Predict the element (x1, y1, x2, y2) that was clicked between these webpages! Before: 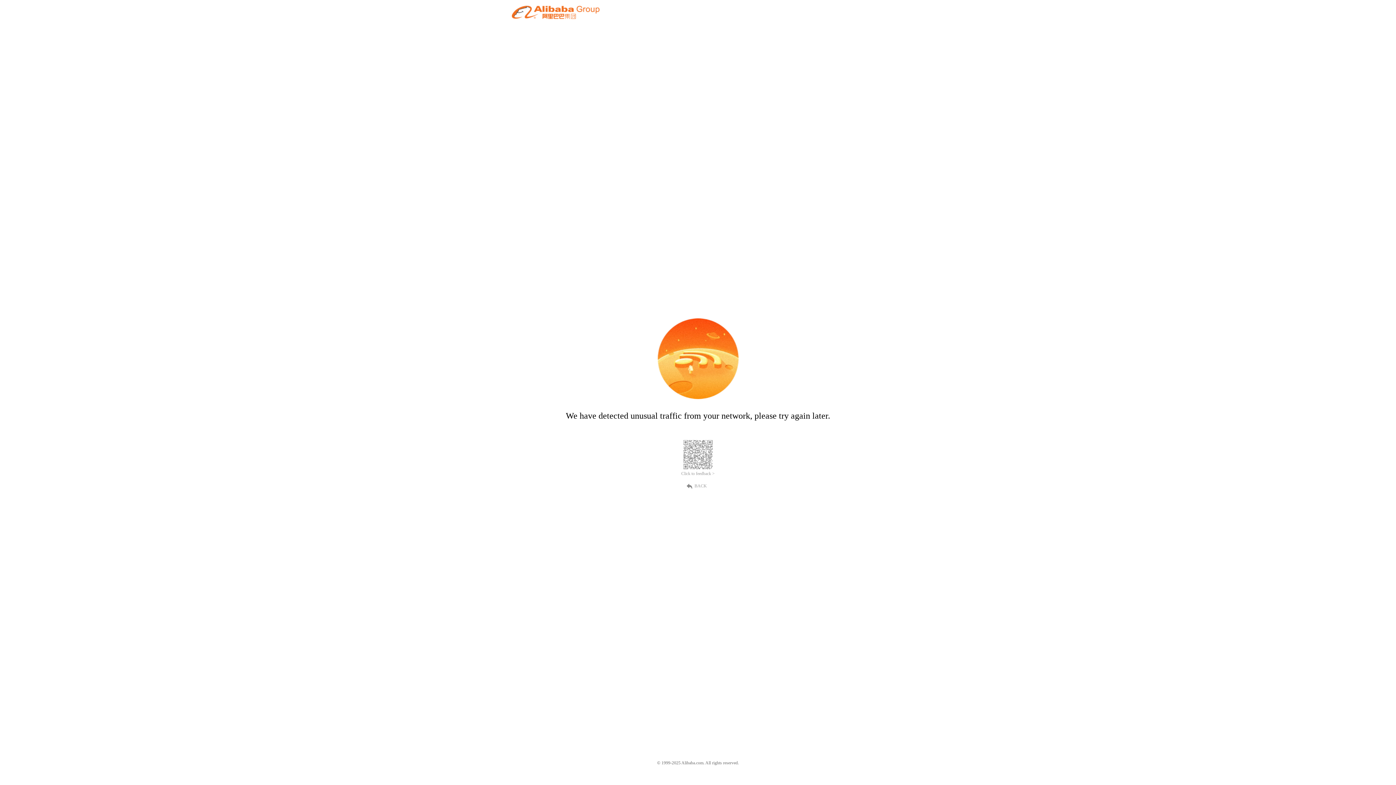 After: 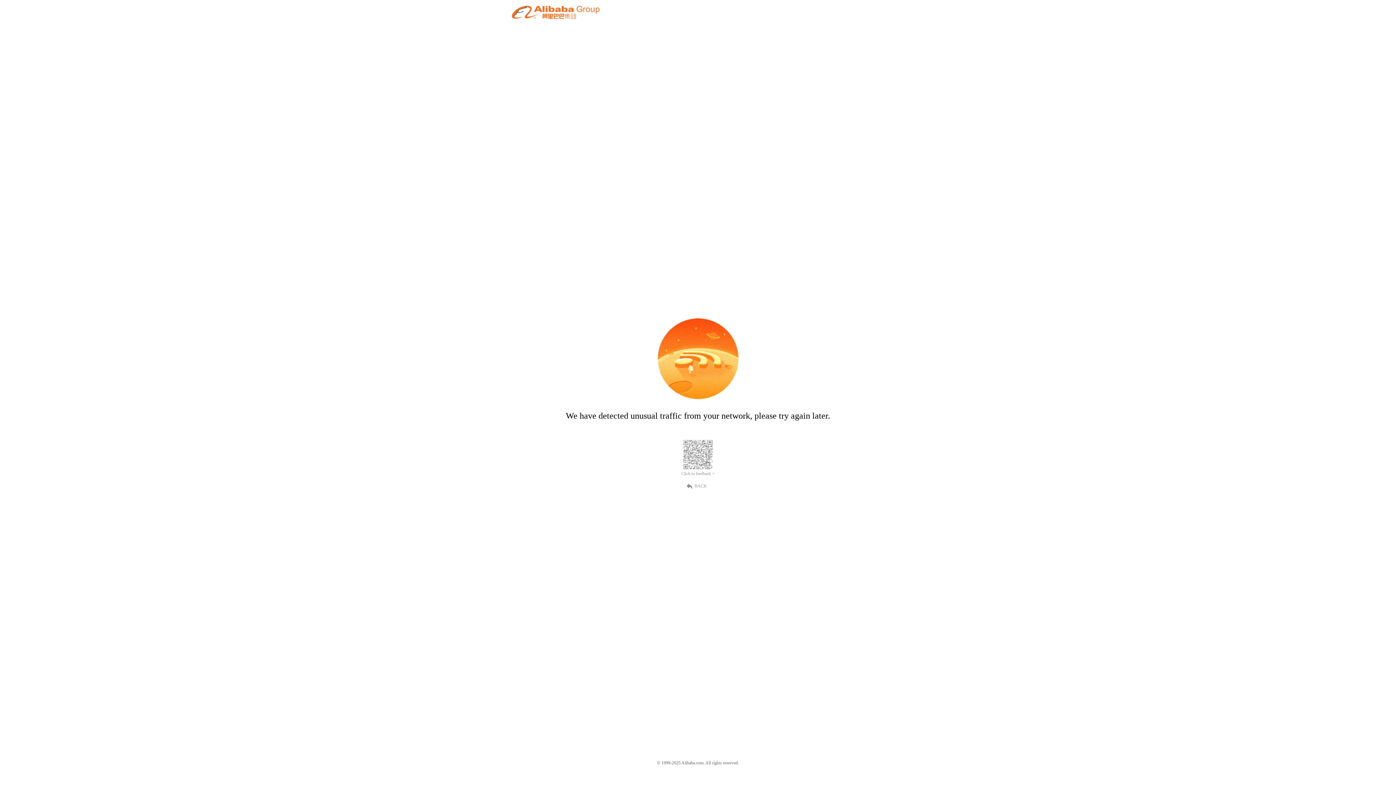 Action: bbox: (689, 482, 707, 489) label: BACK